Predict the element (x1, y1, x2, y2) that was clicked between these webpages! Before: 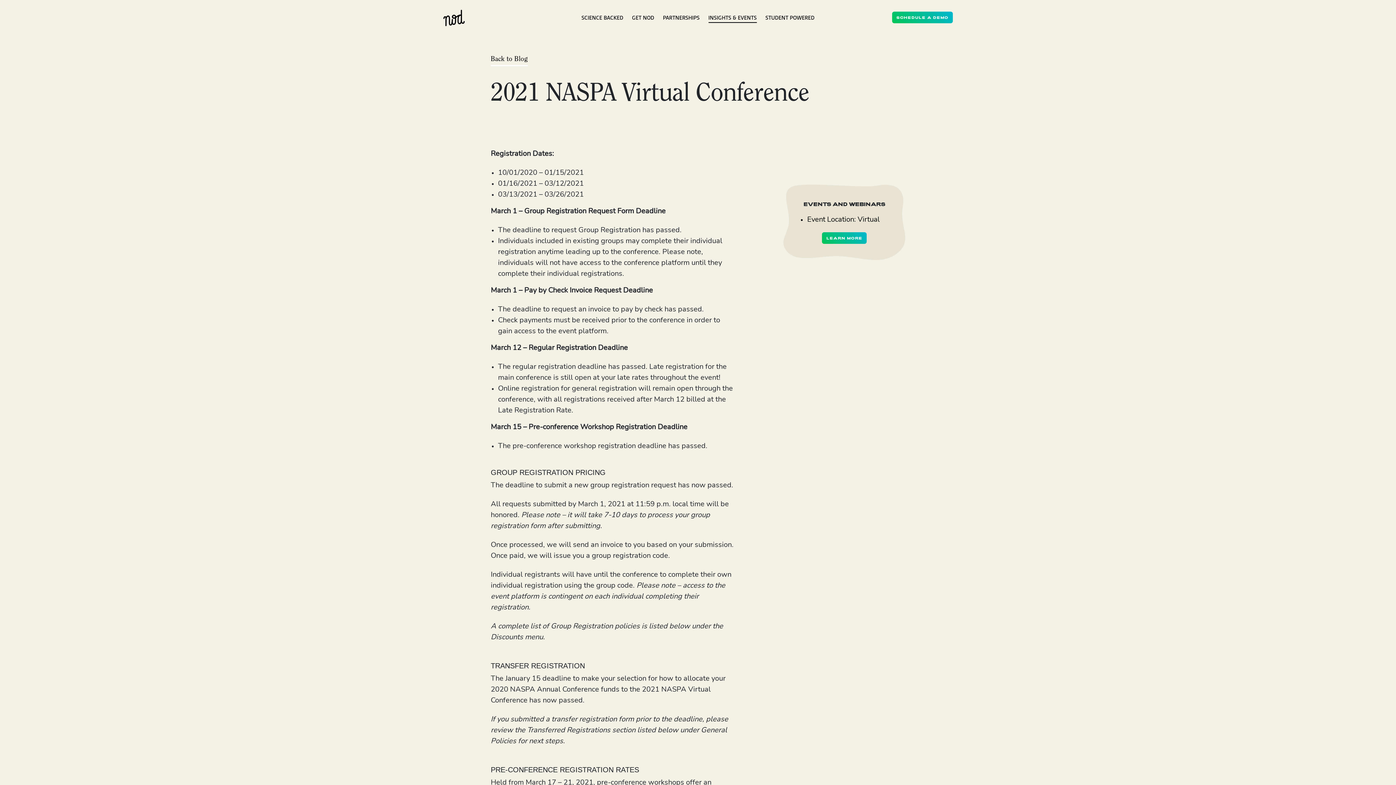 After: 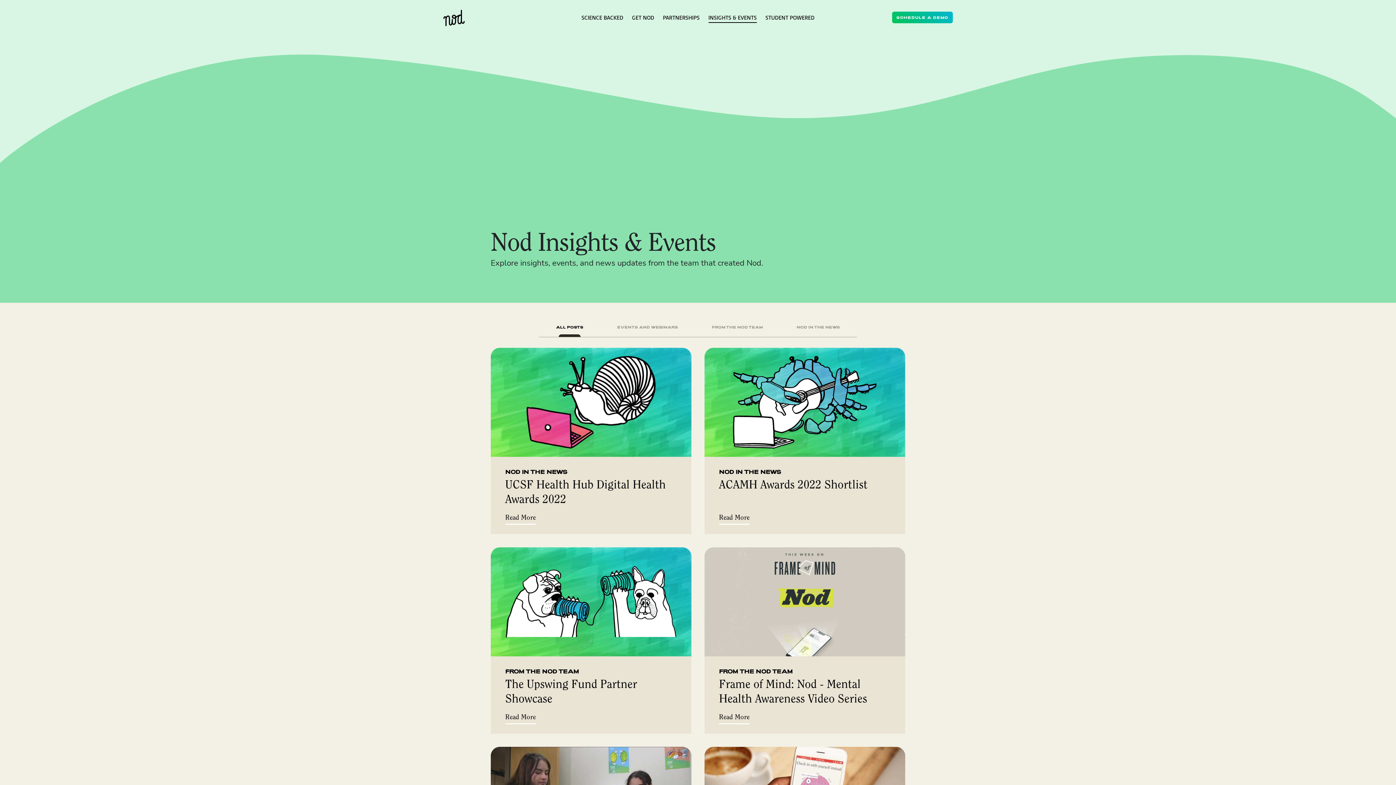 Action: label: INSIGHTS & EVENTS bbox: (708, 14, 756, 21)